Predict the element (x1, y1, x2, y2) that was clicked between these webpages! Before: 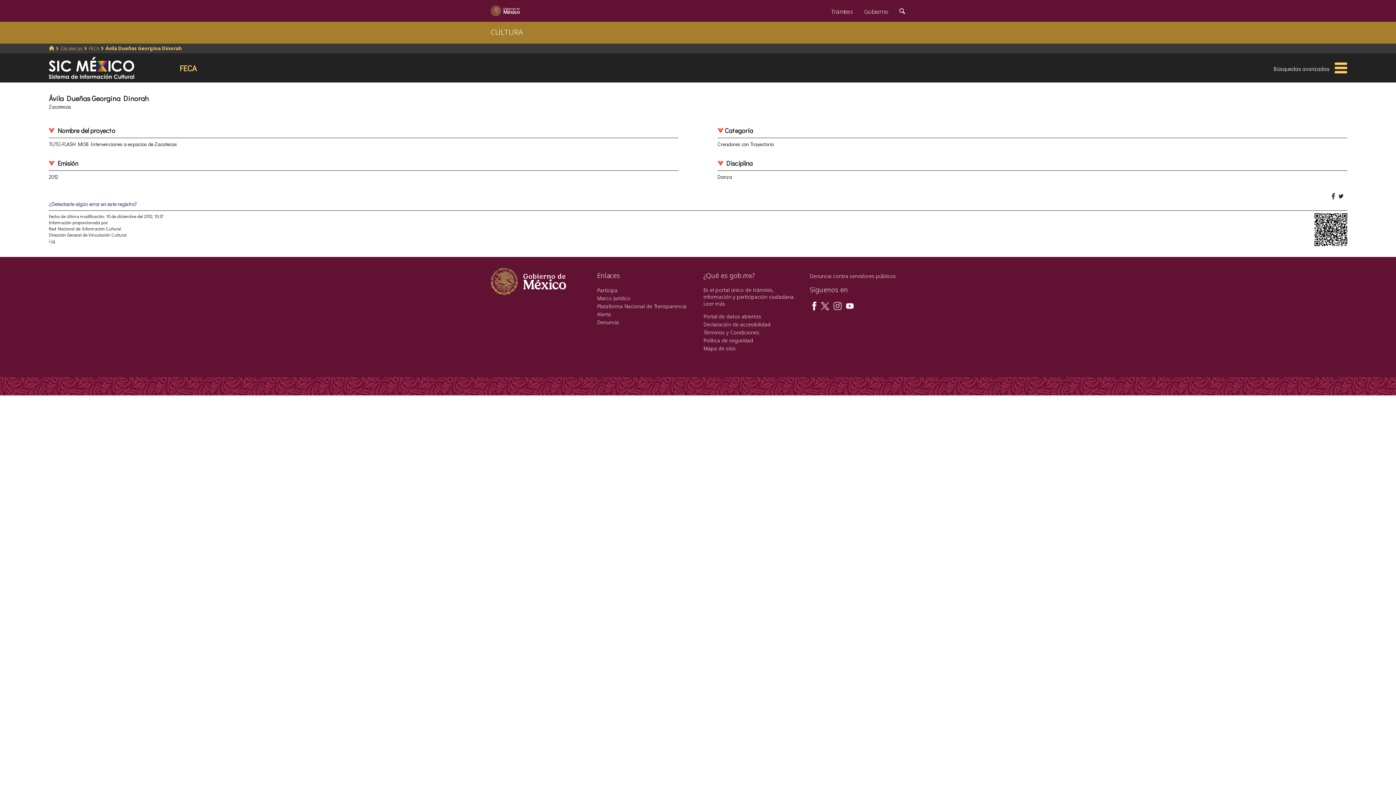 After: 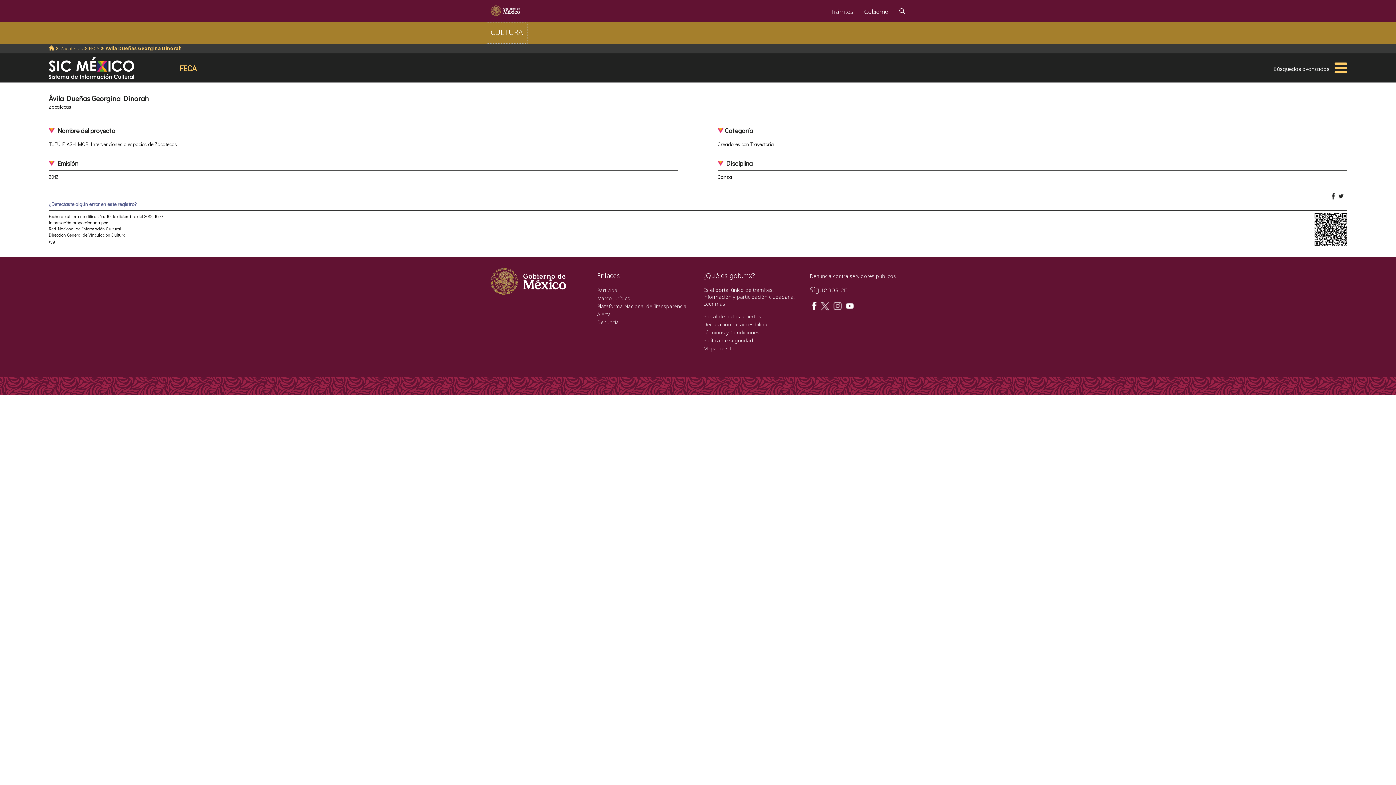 Action: bbox: (485, 22, 528, 44) label: CULTURA